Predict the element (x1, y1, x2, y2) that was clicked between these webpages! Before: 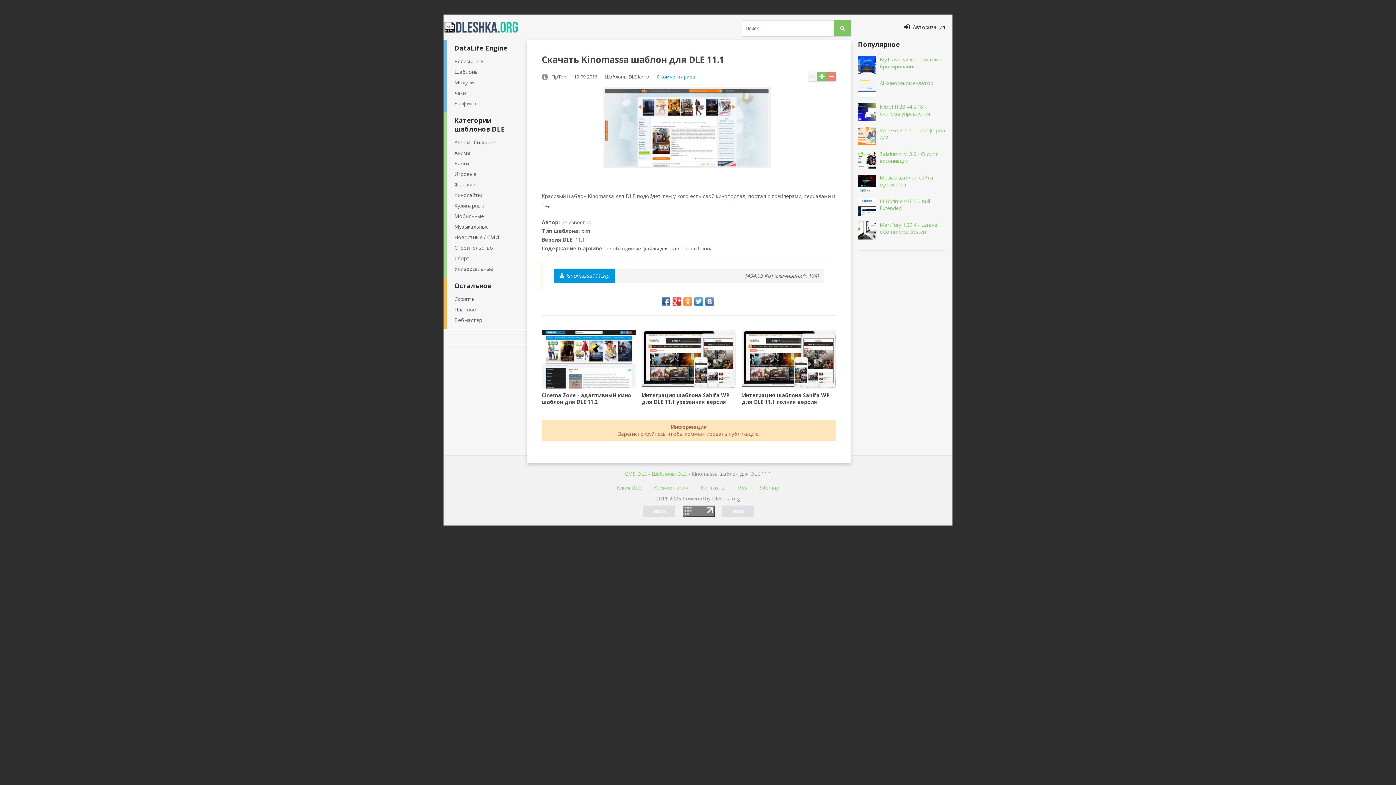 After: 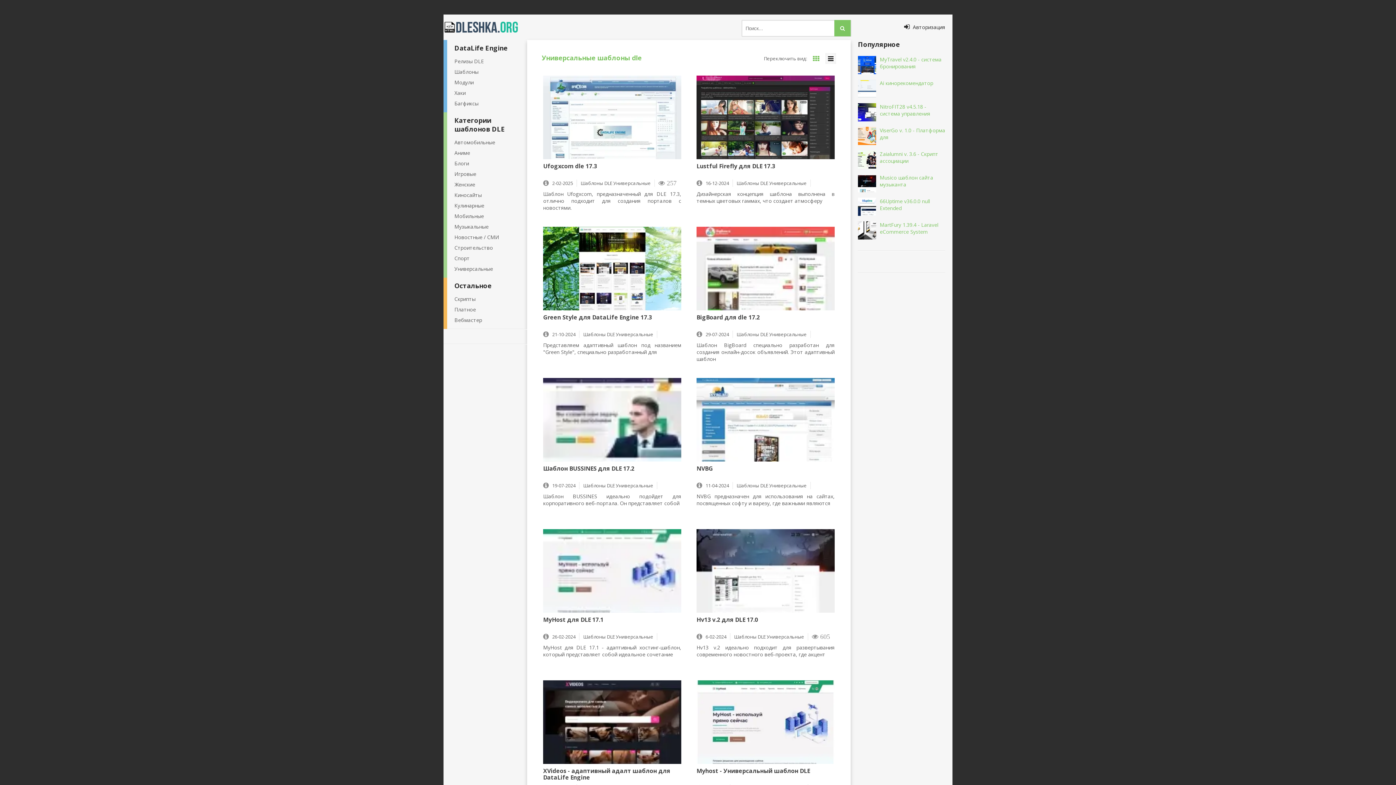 Action: bbox: (447, 263, 500, 274) label: Универсальные